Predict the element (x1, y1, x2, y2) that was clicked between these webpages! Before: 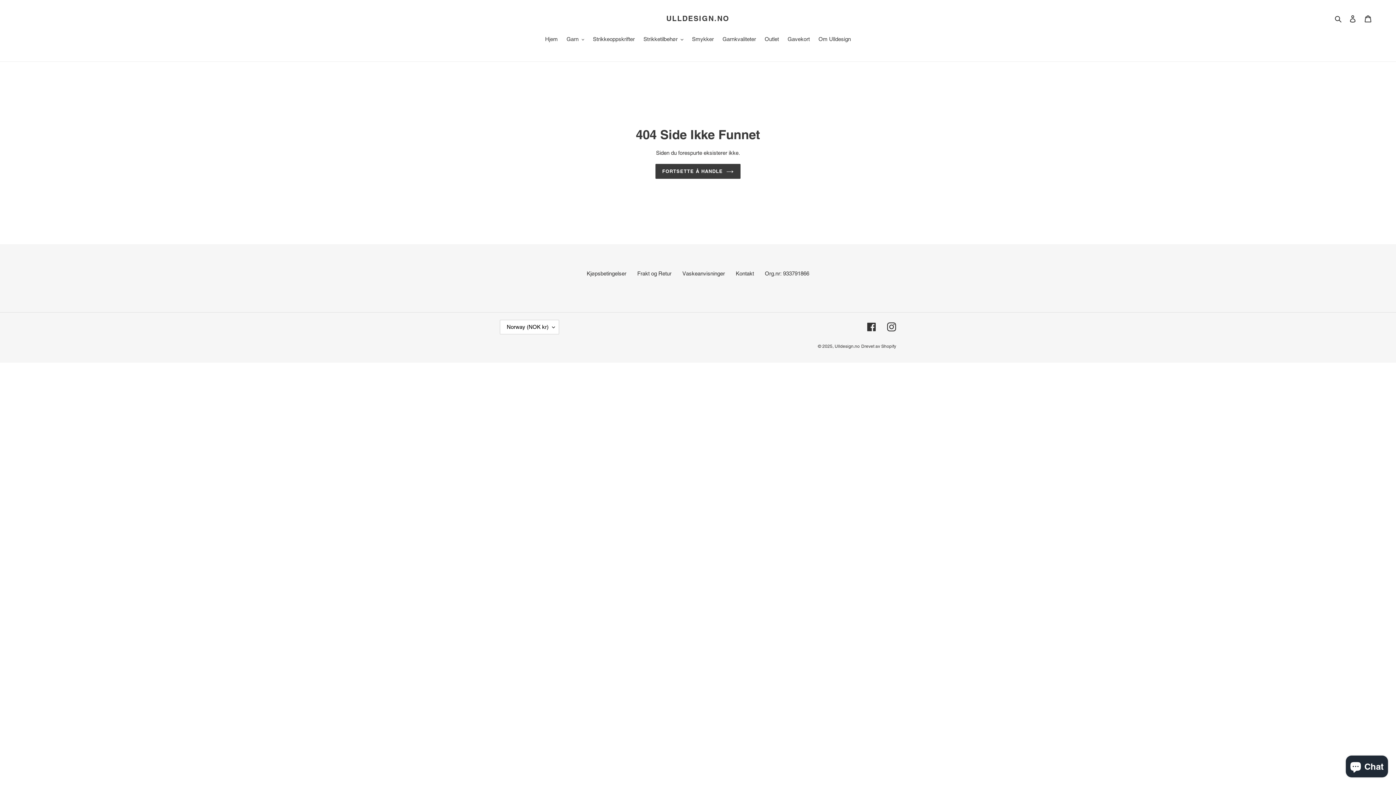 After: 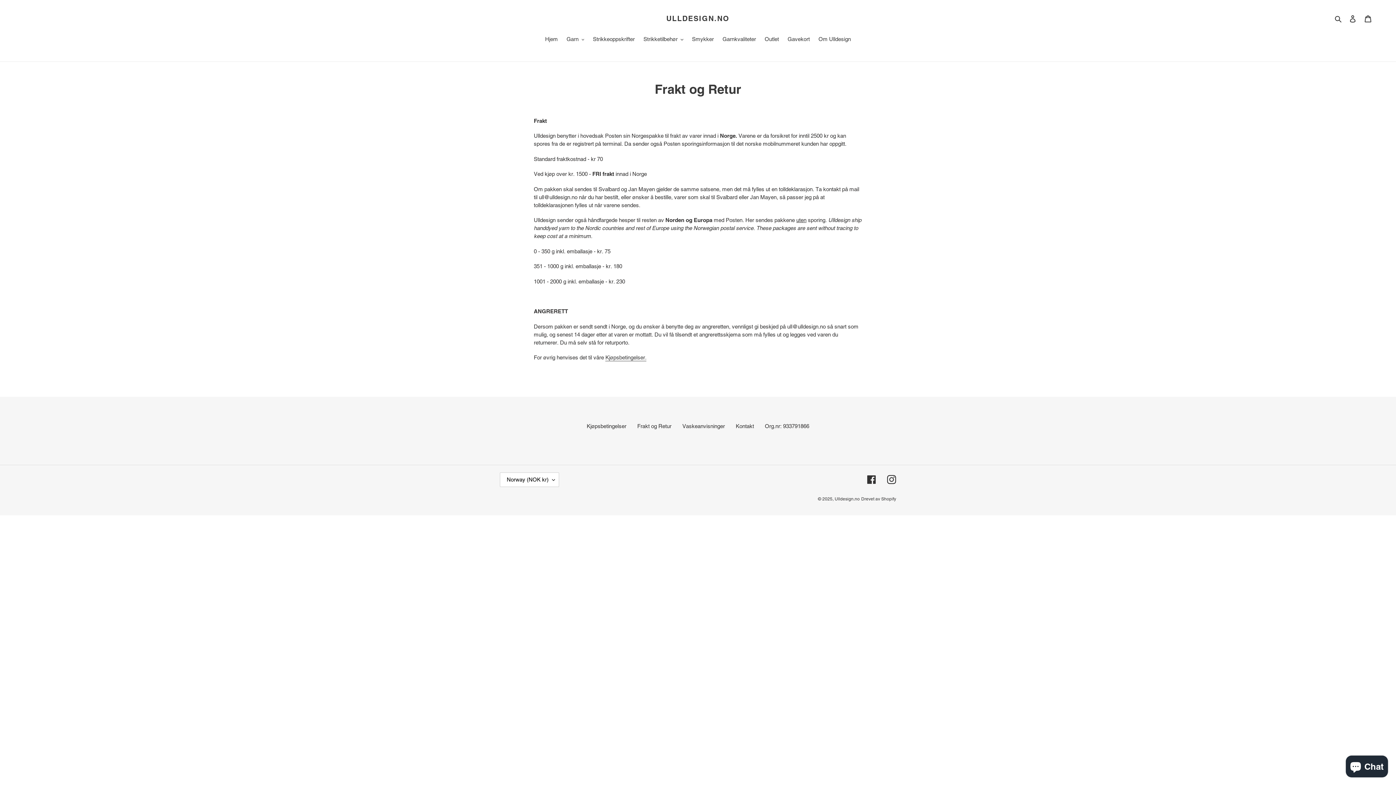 Action: bbox: (637, 270, 671, 276) label: Frakt og Retur